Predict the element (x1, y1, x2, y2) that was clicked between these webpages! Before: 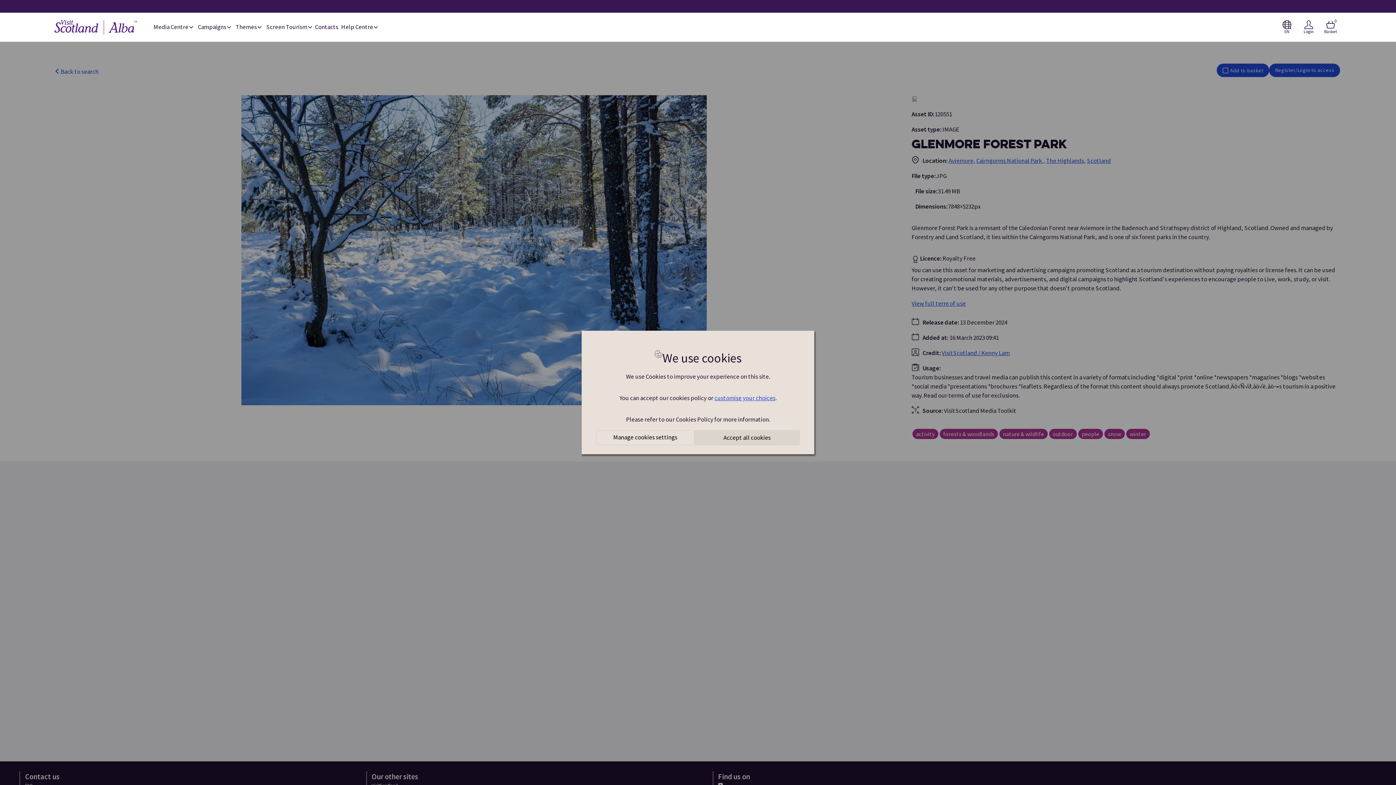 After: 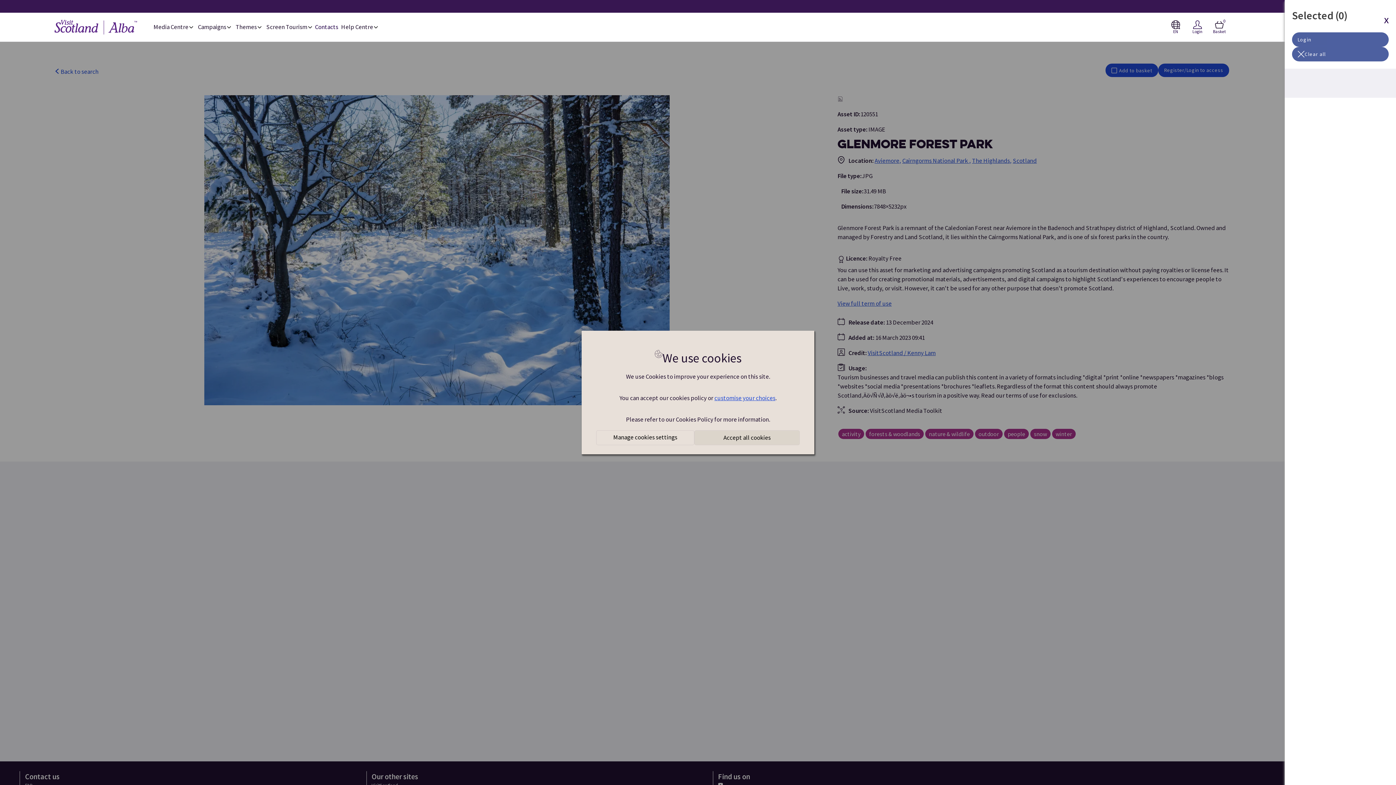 Action: bbox: (1319, 12, 1341, 41) label: Open basket